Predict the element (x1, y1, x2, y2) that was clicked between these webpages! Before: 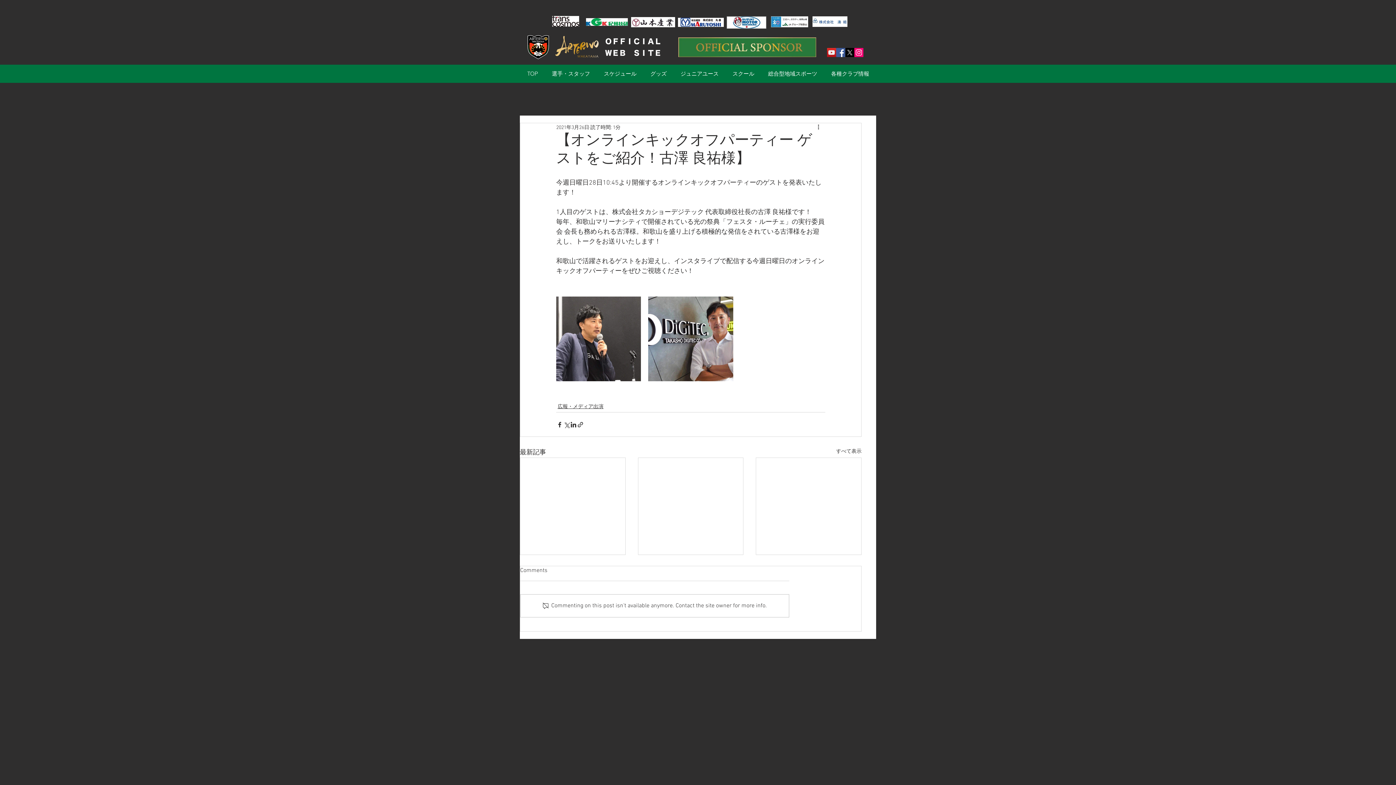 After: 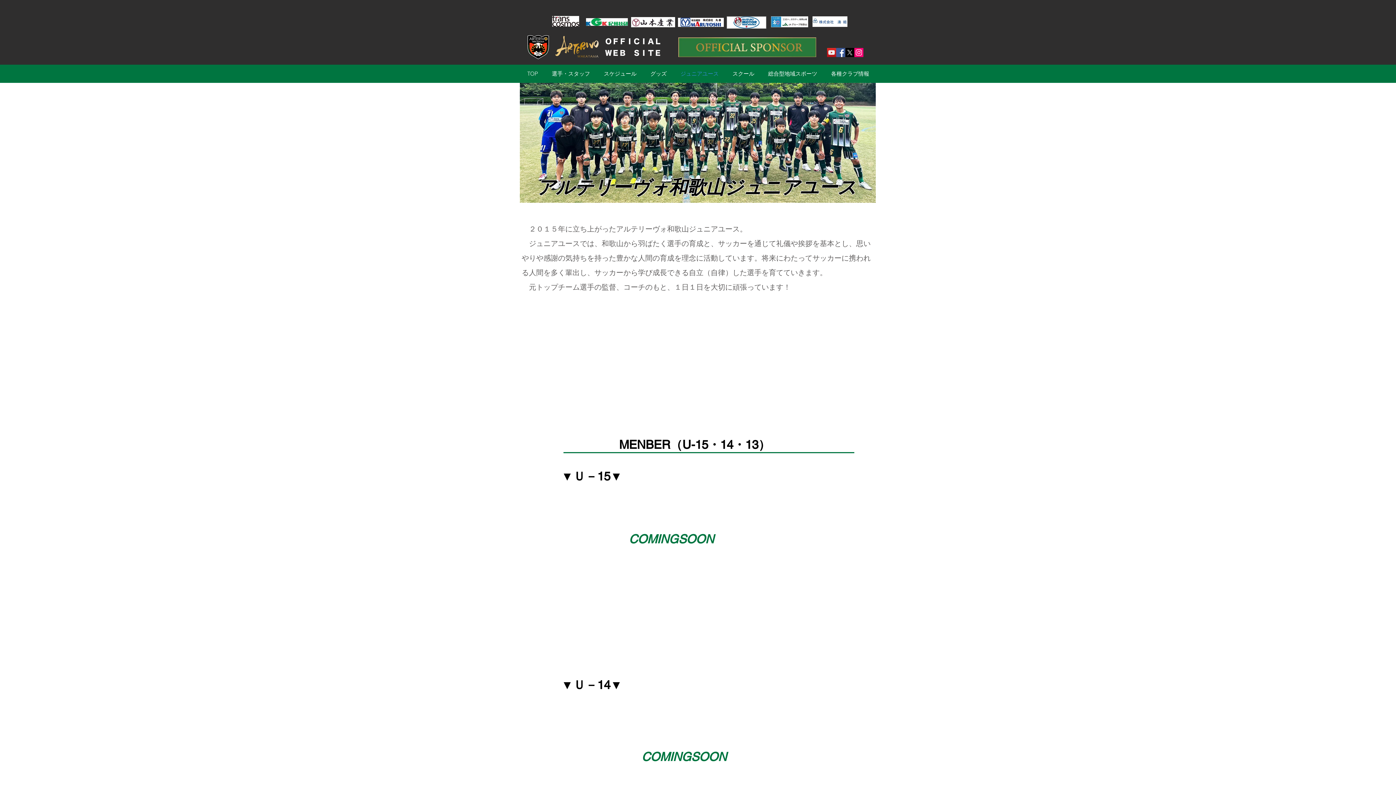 Action: bbox: (673, 67, 725, 80) label: ジュニアユース